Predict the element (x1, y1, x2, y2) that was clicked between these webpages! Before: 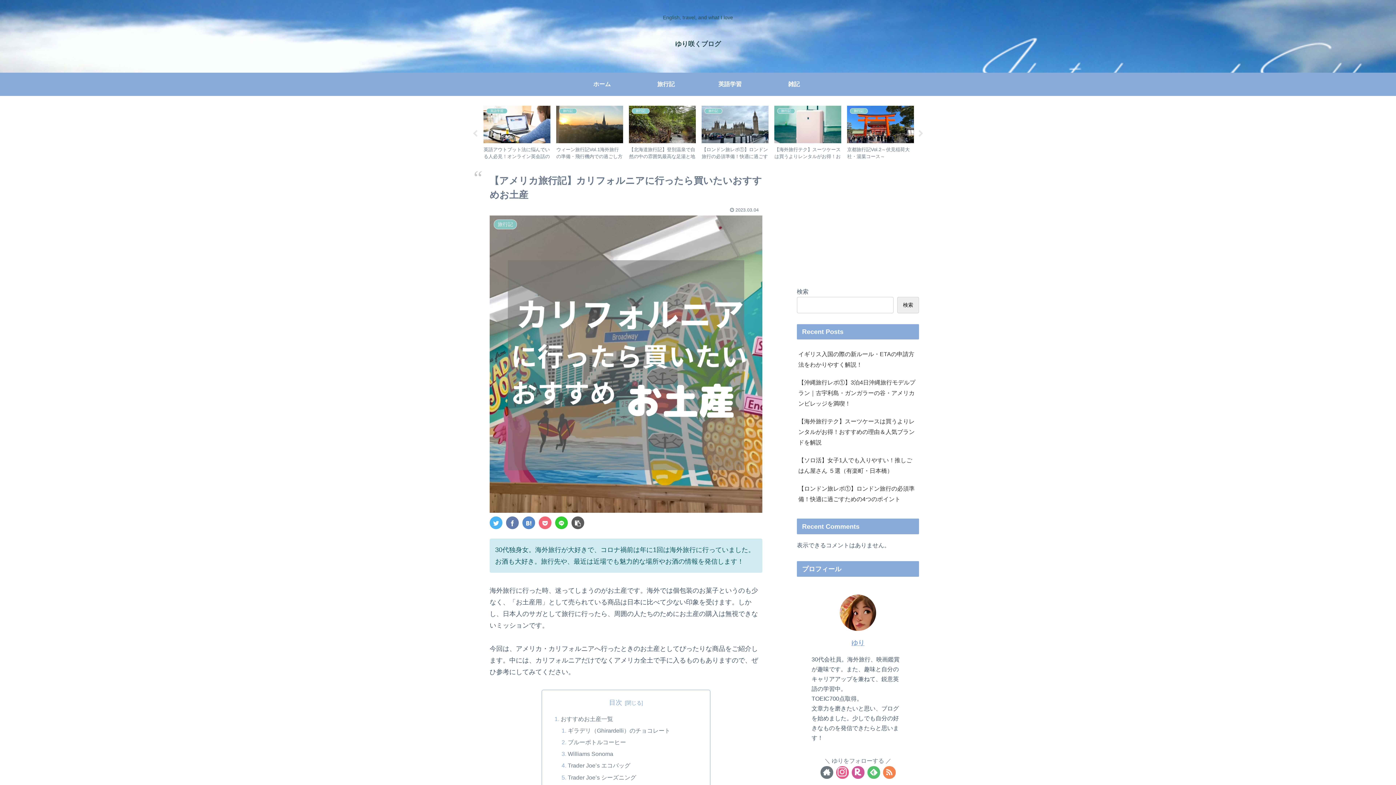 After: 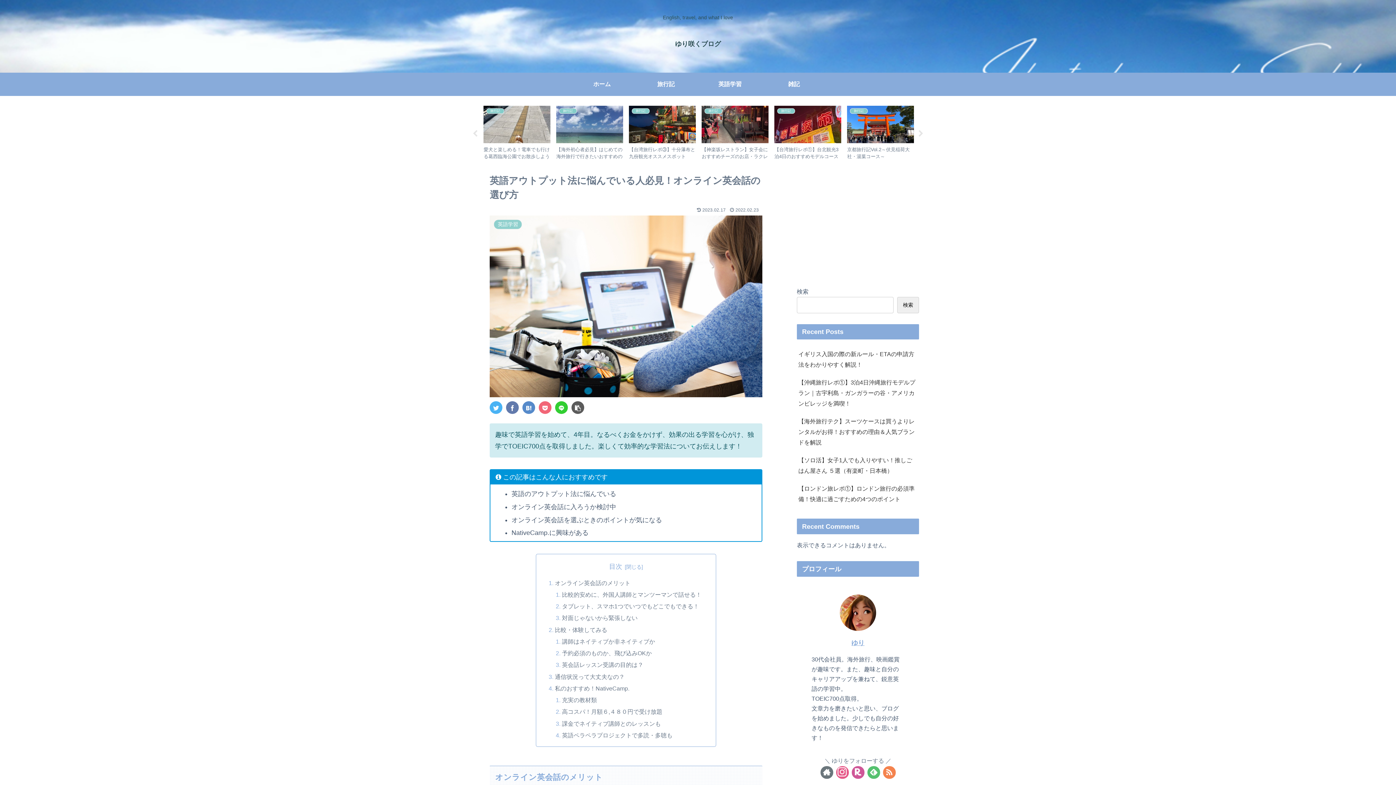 Action: label: 英語学習
英語アウトプット法に悩んでいる人必見！オンライン英会話の選び方 bbox: (481, 103, 552, 161)